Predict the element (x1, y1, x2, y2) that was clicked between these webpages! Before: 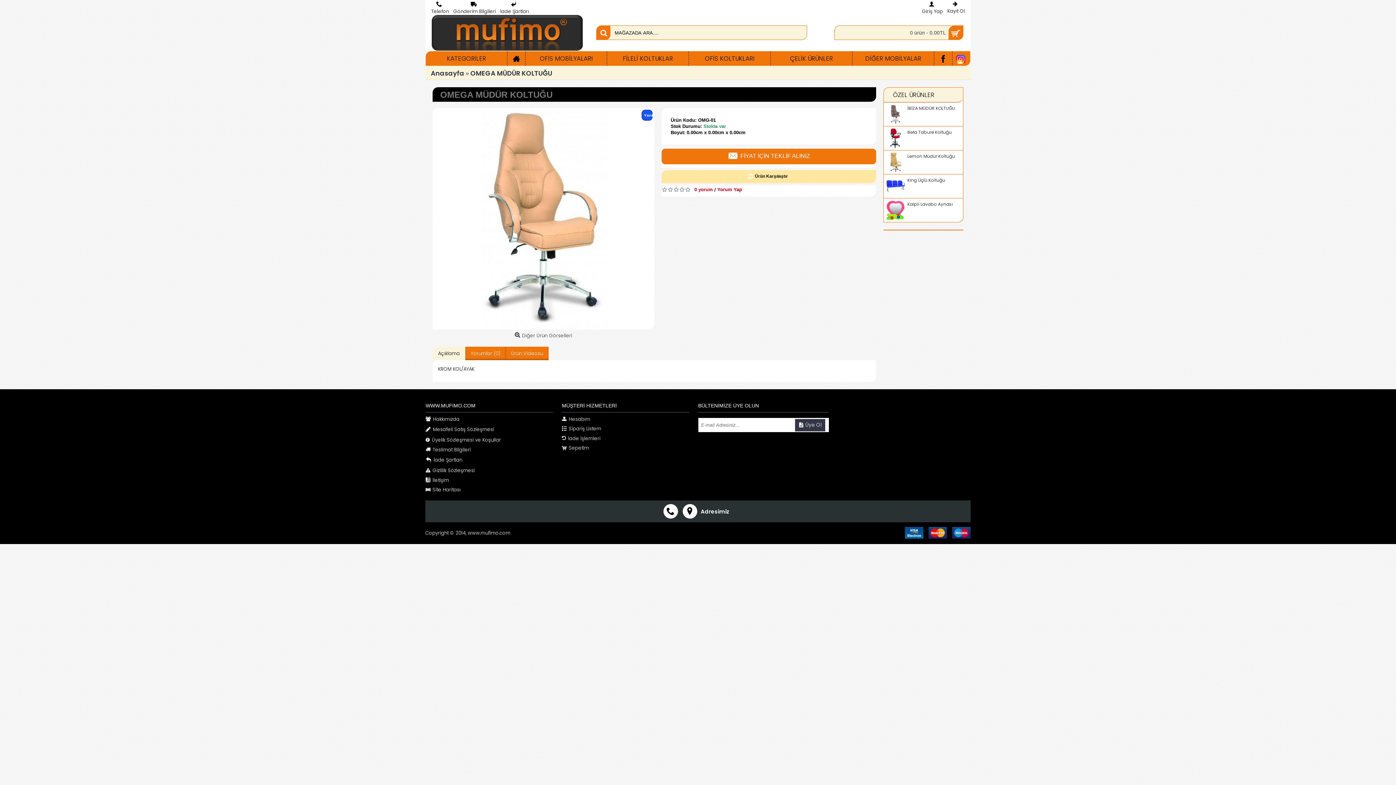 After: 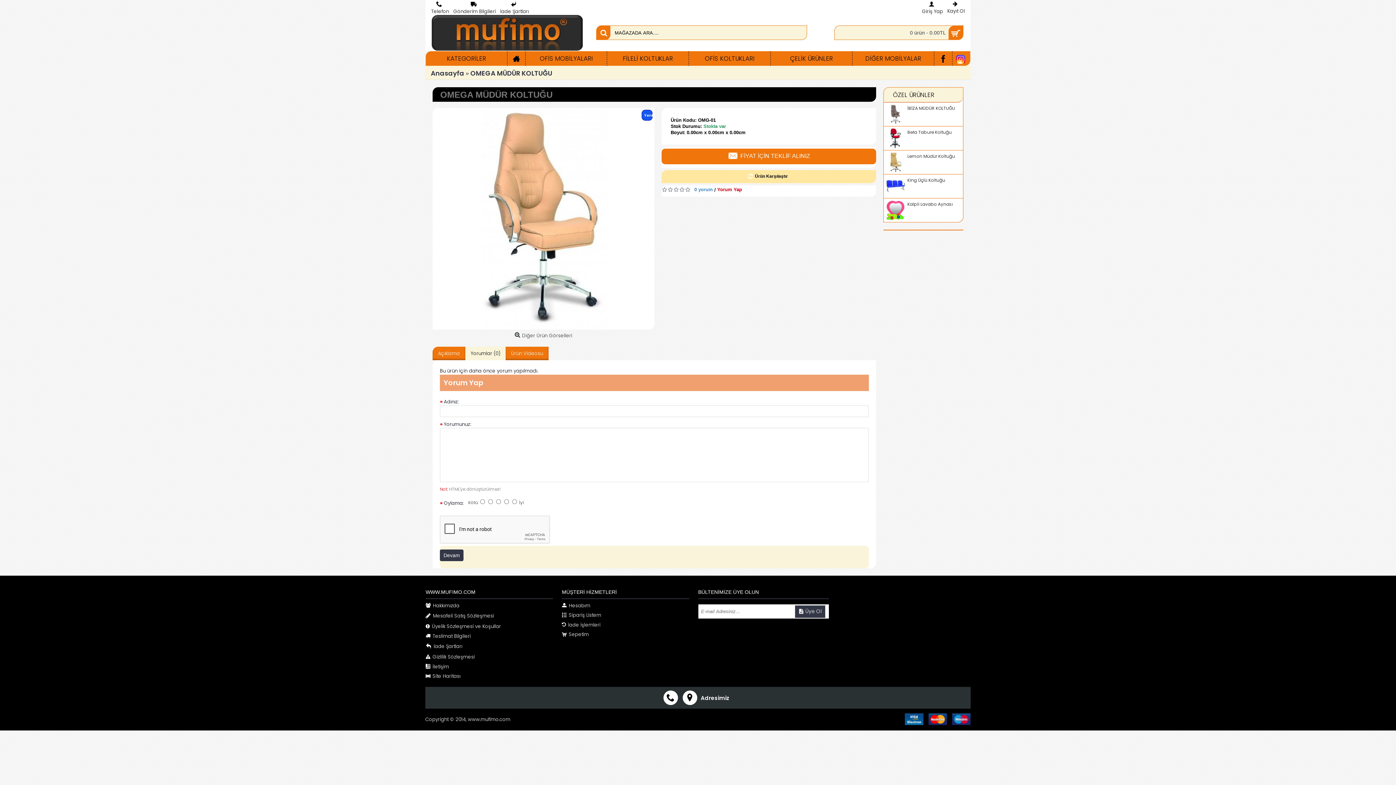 Action: label: 0 yorum bbox: (694, 186, 713, 192)